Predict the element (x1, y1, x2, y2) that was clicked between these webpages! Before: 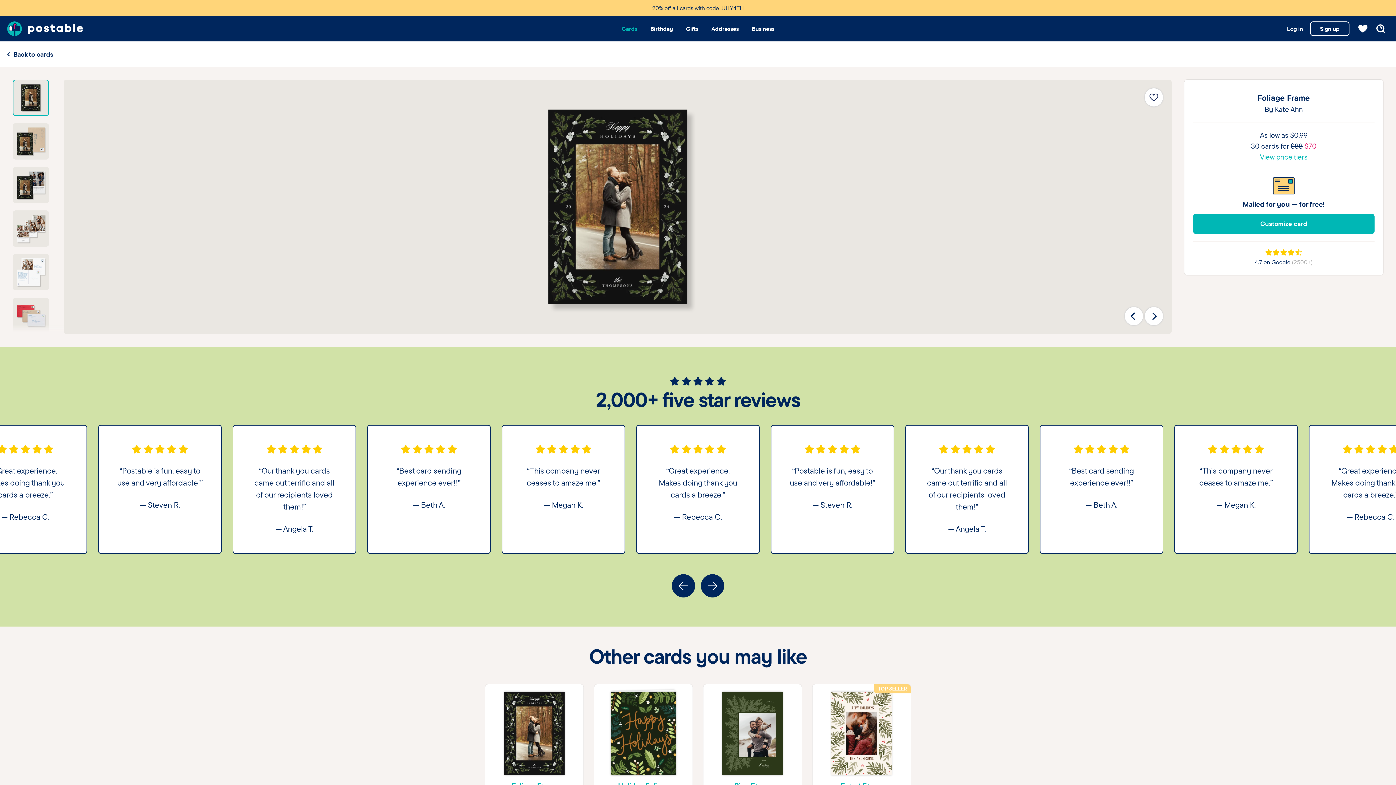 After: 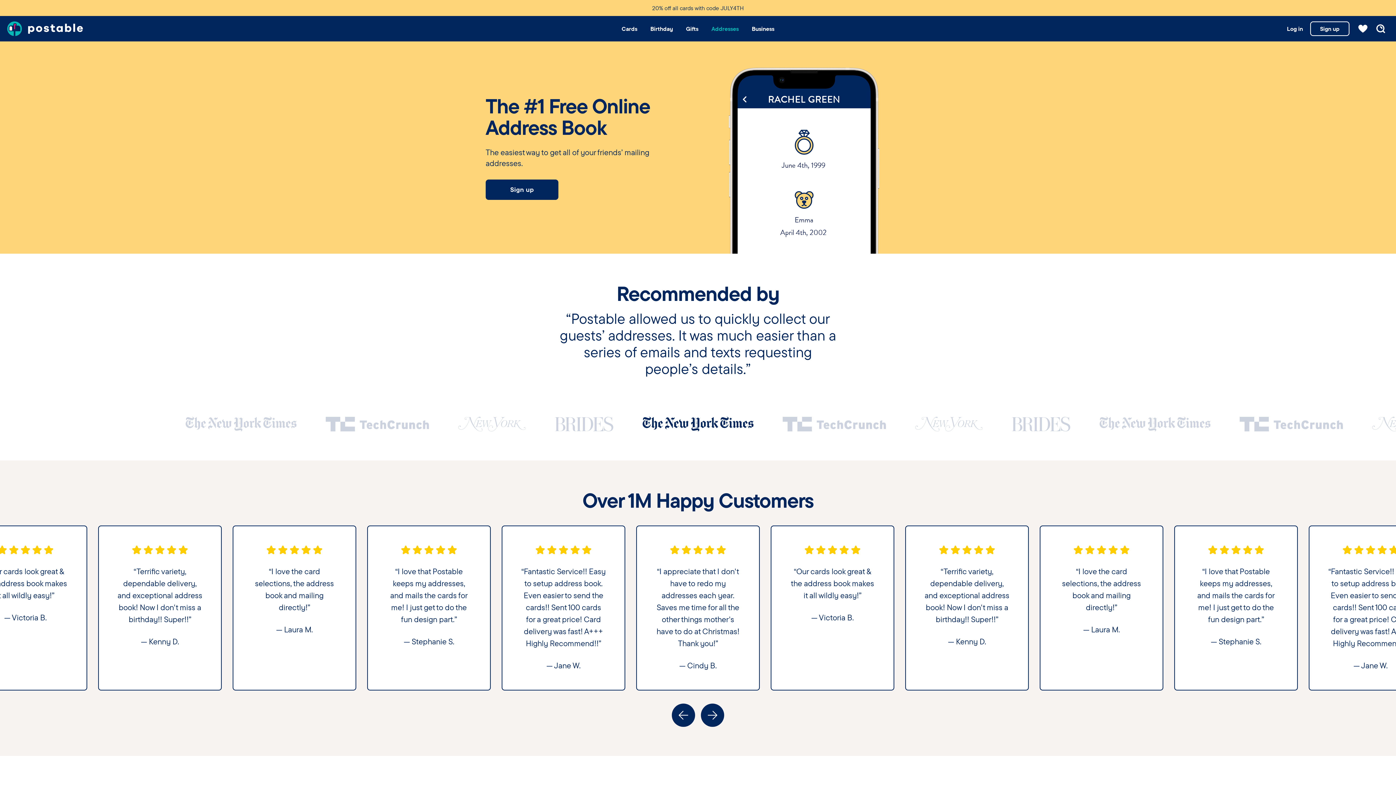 Action: bbox: (711, 16, 738, 41) label: Addresses